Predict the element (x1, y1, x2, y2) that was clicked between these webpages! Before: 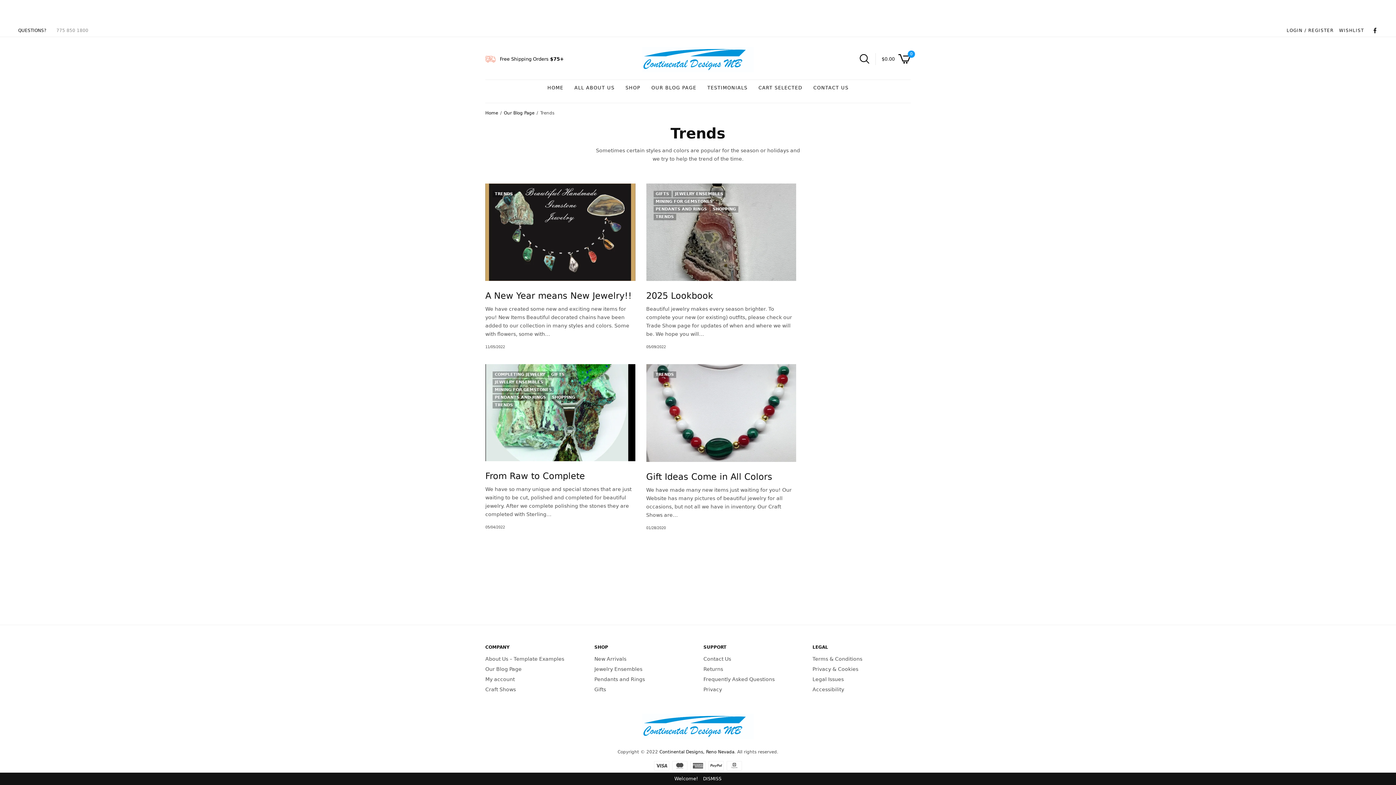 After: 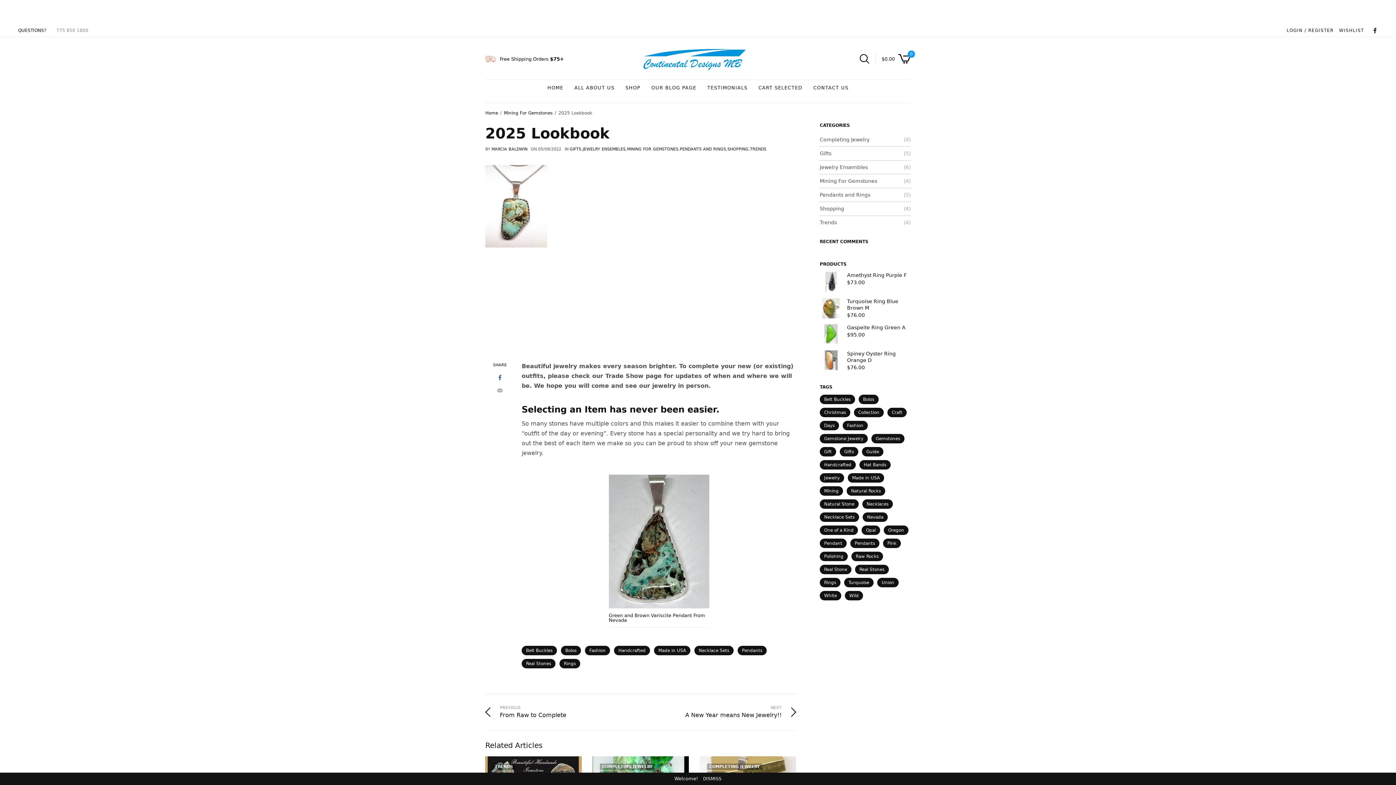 Action: bbox: (646, 183, 796, 280)